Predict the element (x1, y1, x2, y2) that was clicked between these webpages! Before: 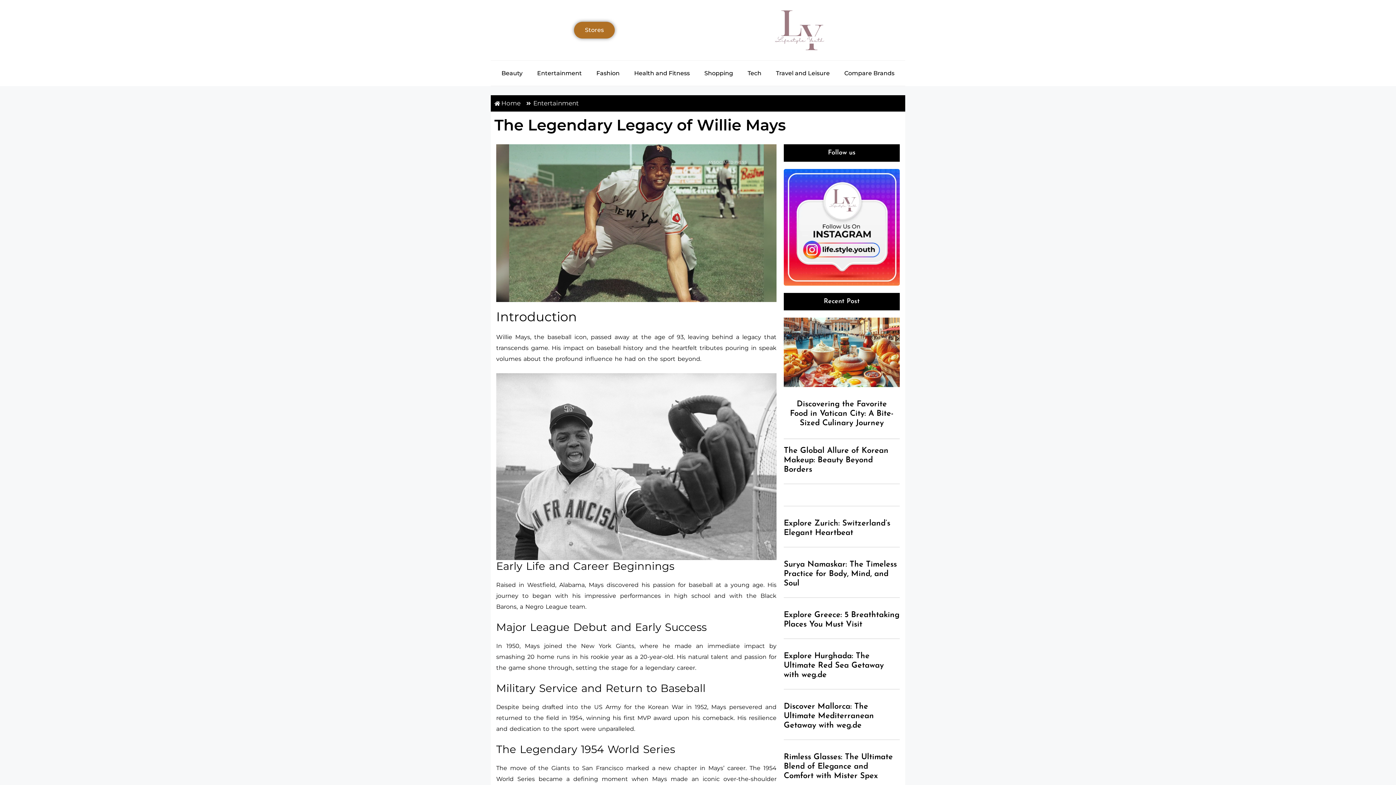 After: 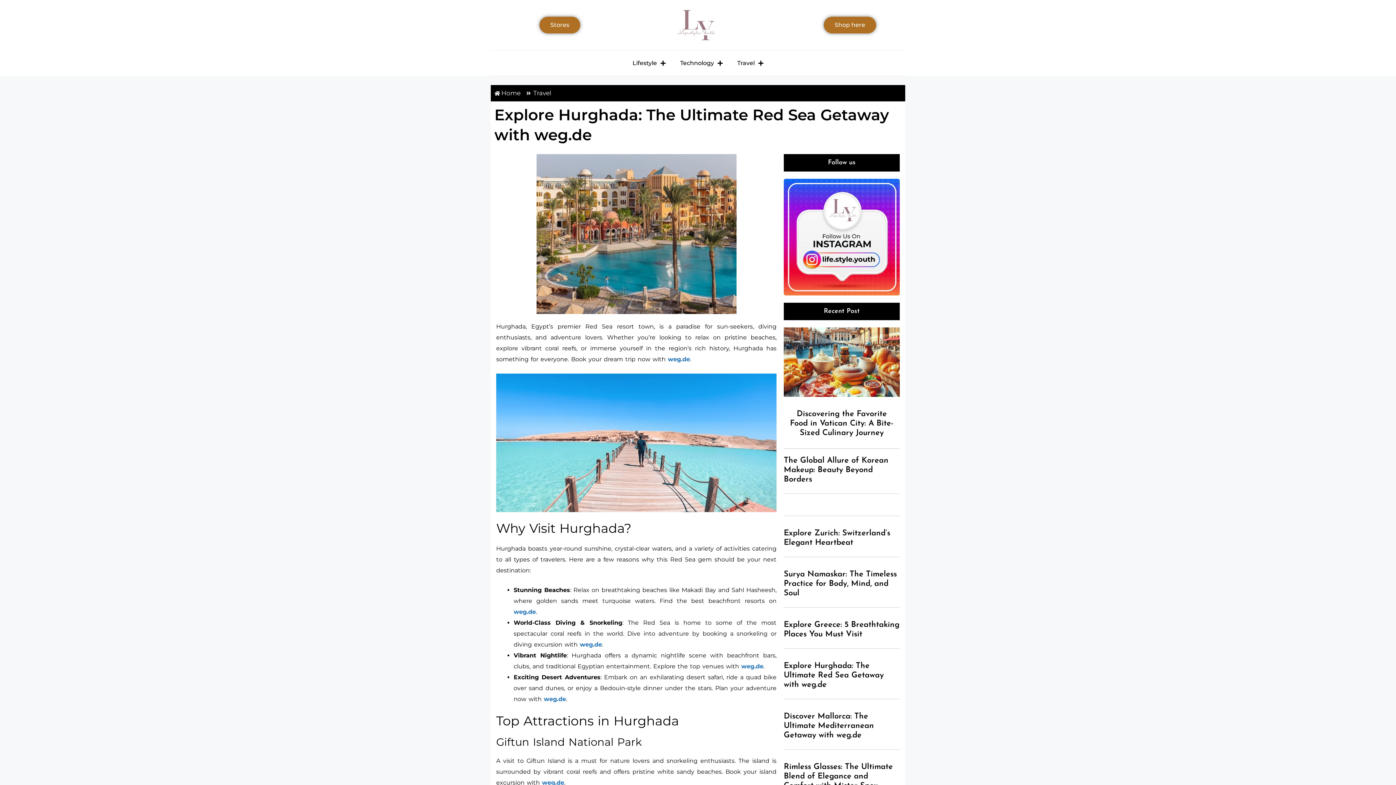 Action: bbox: (784, 652, 884, 679) label: Explore Hurghada: The Ultimate Red Sea Getaway with weg.de